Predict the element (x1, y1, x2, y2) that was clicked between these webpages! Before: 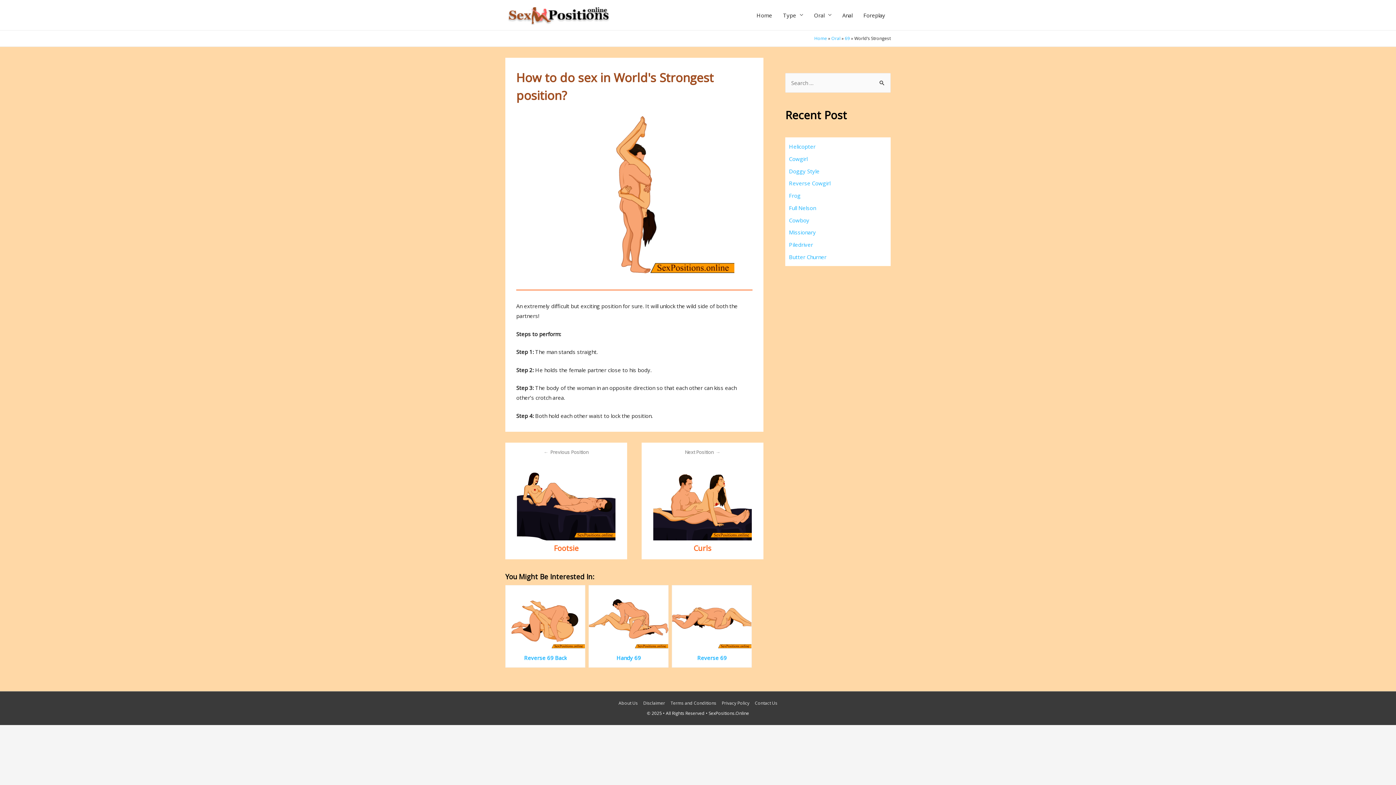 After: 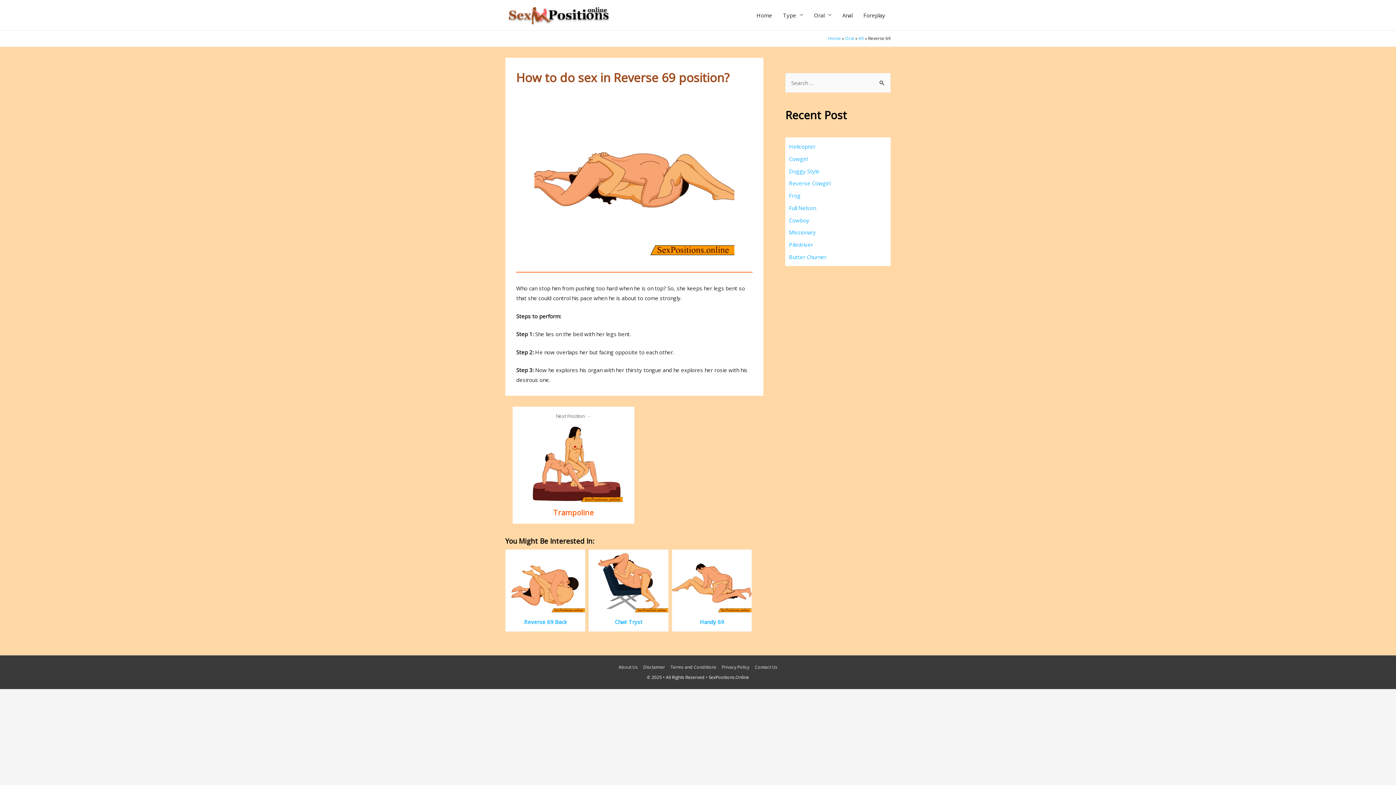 Action: bbox: (672, 585, 752, 667) label: Reverse 69